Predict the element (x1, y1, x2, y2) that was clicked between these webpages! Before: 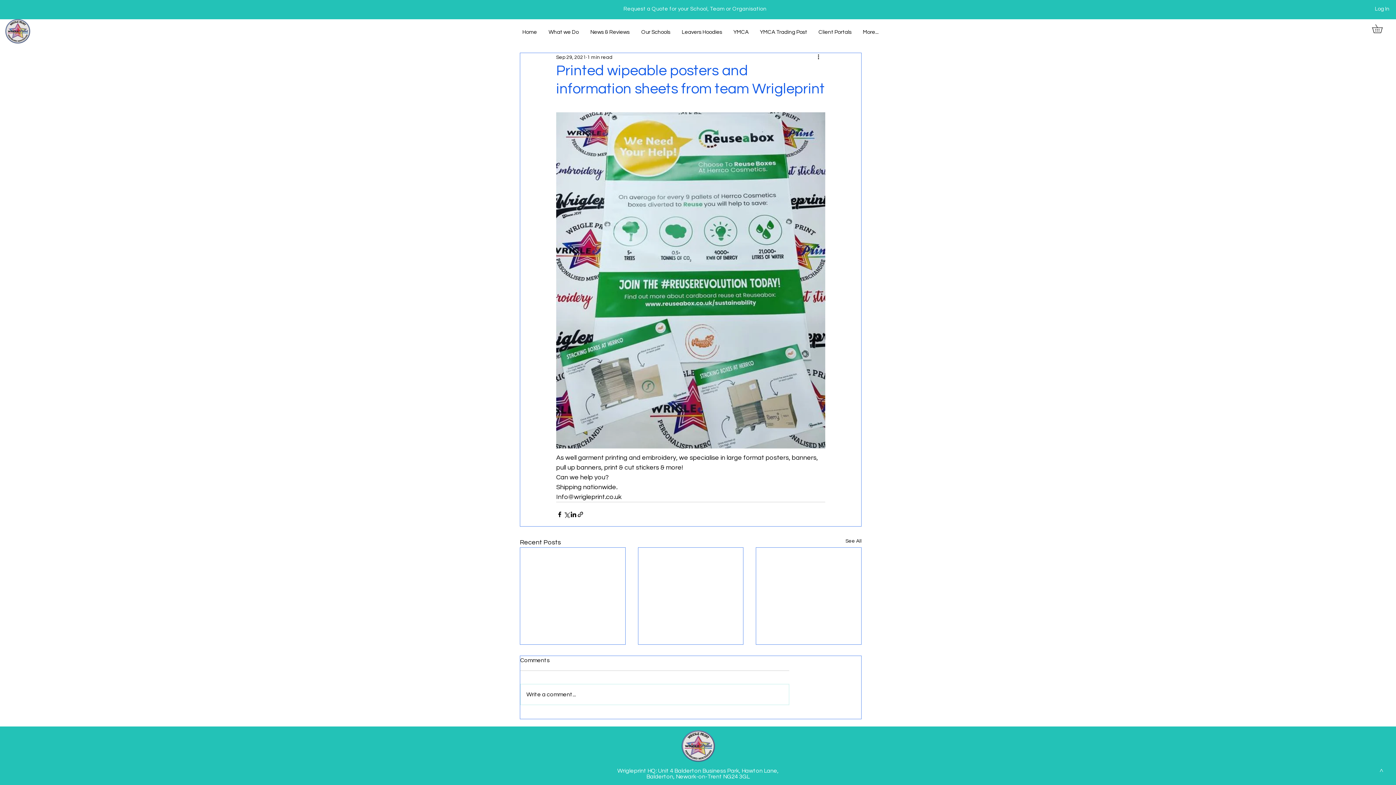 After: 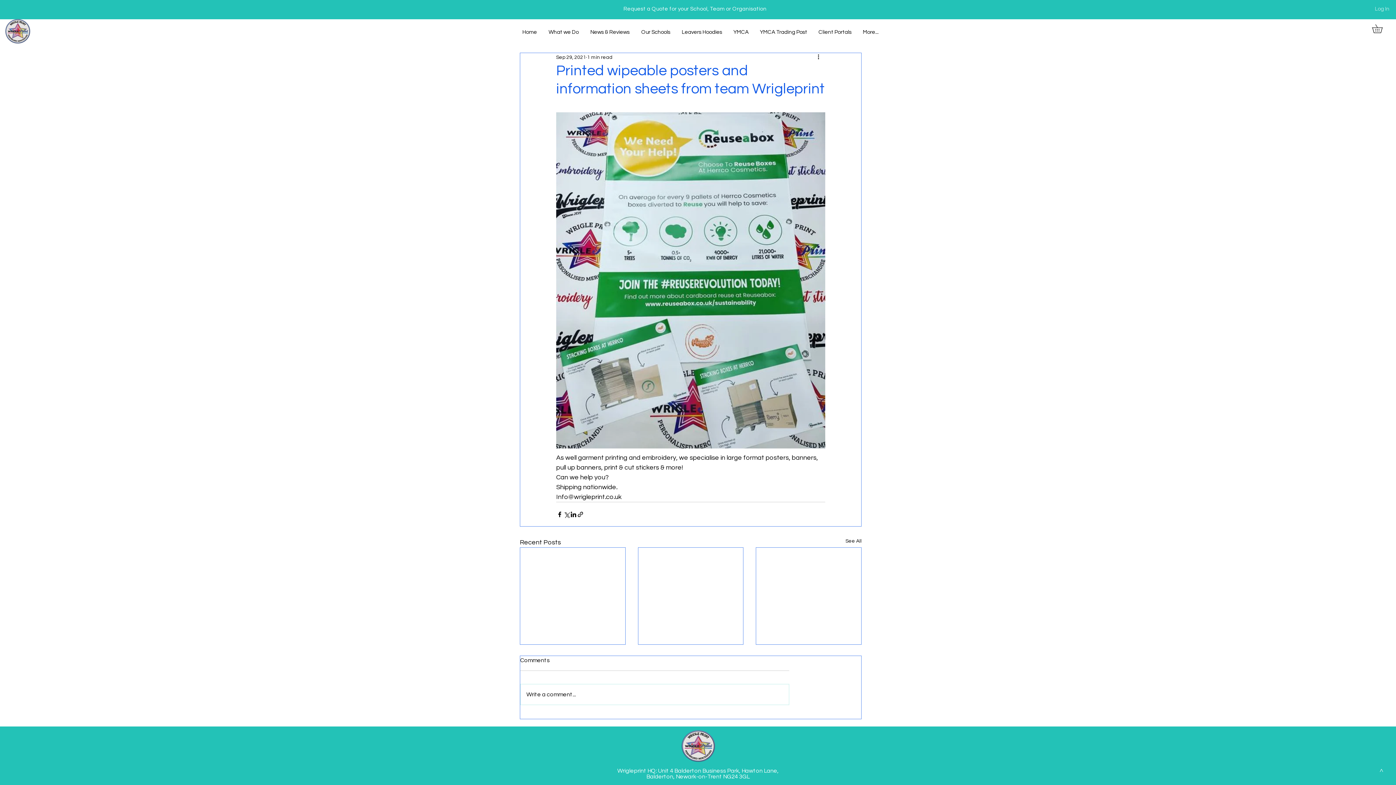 Action: label: Log In bbox: (1370, 2, 1394, 14)